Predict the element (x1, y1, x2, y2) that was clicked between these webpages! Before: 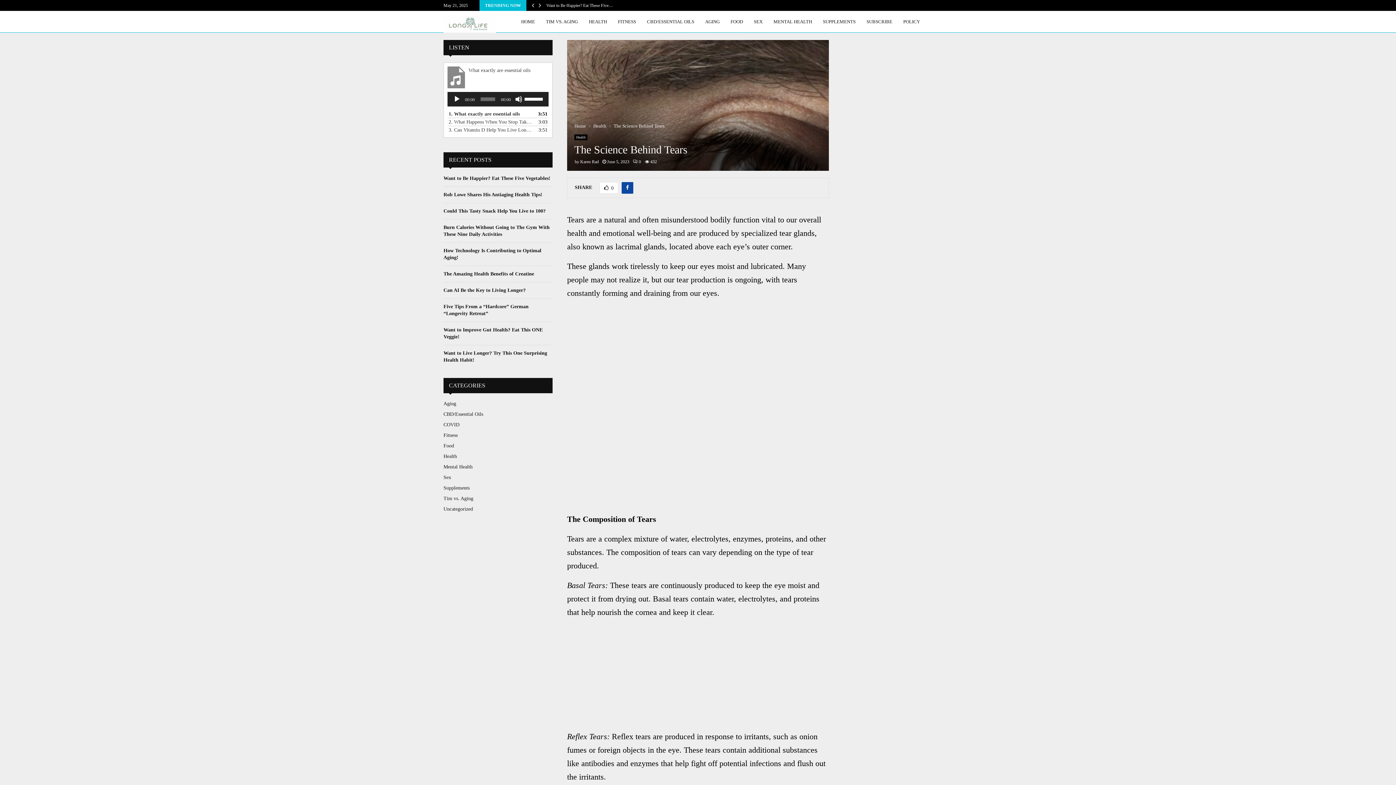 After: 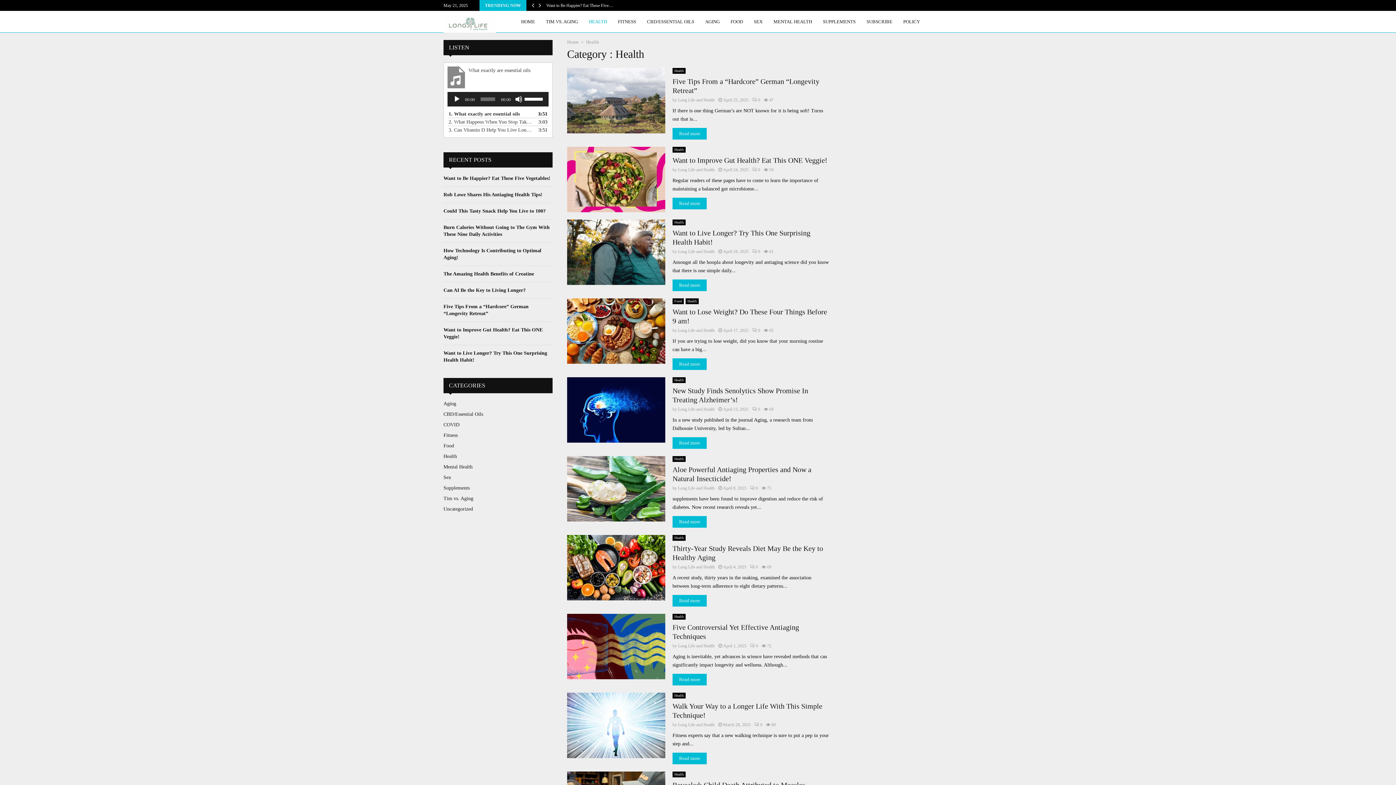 Action: label: HEALTH bbox: (588, 10, 607, 32)